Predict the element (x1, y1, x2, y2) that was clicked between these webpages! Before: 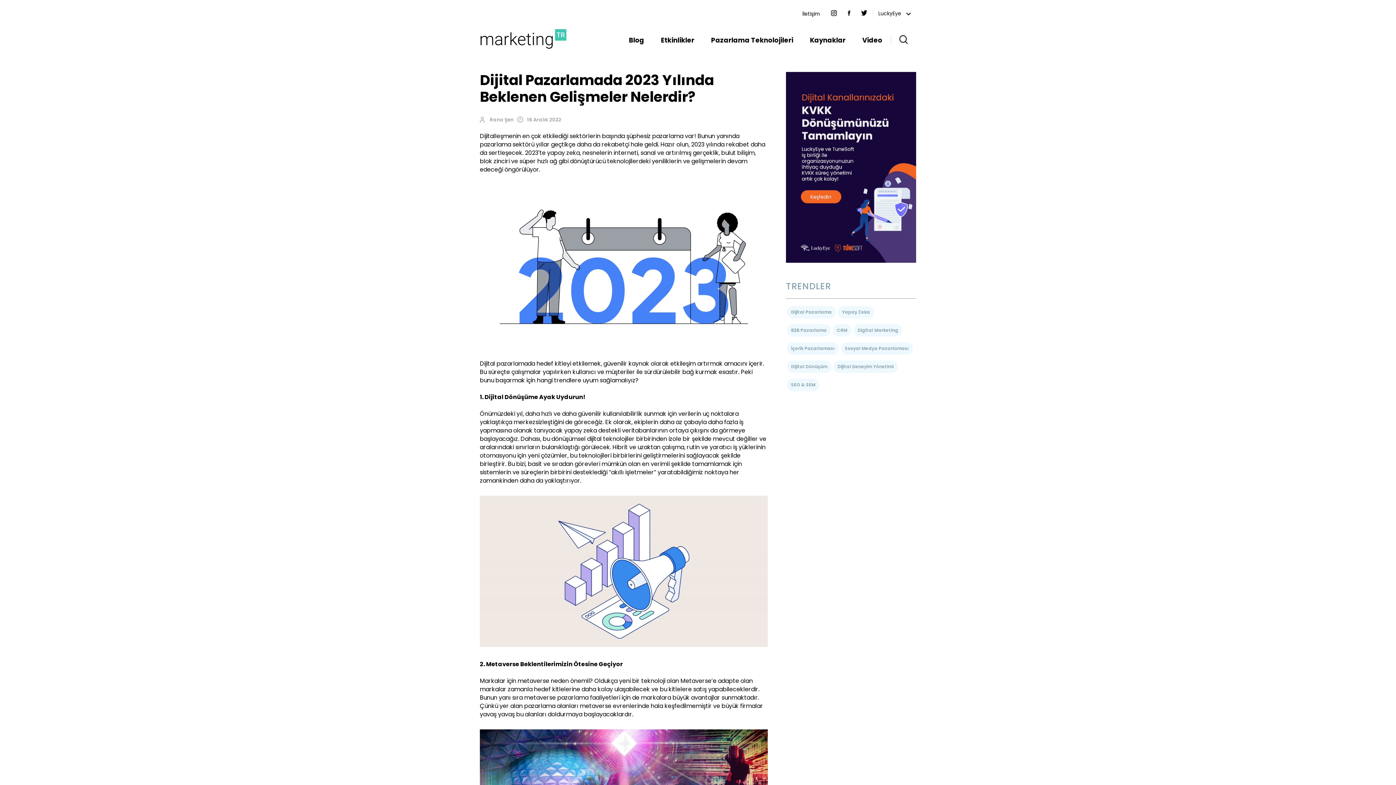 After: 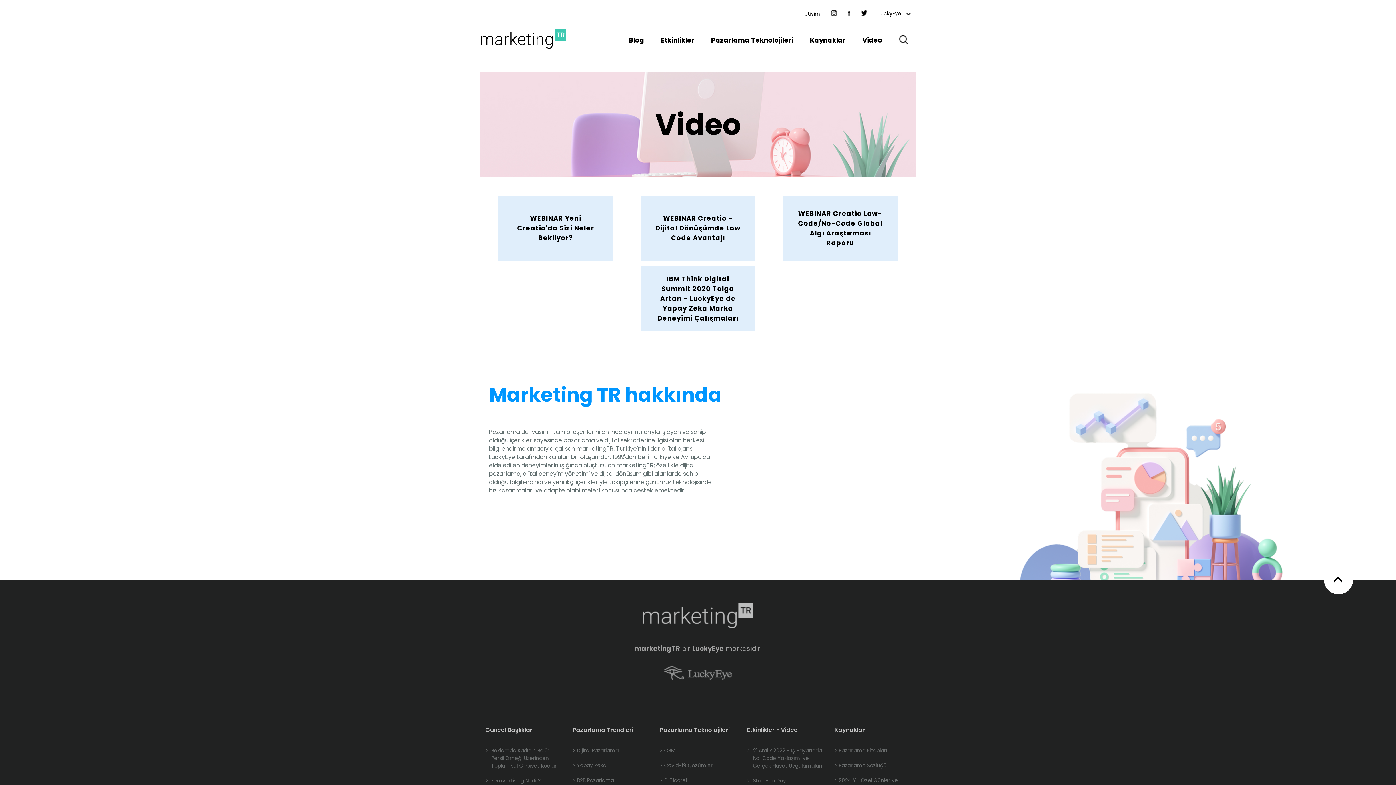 Action: label: Video bbox: (862, 35, 882, 44)